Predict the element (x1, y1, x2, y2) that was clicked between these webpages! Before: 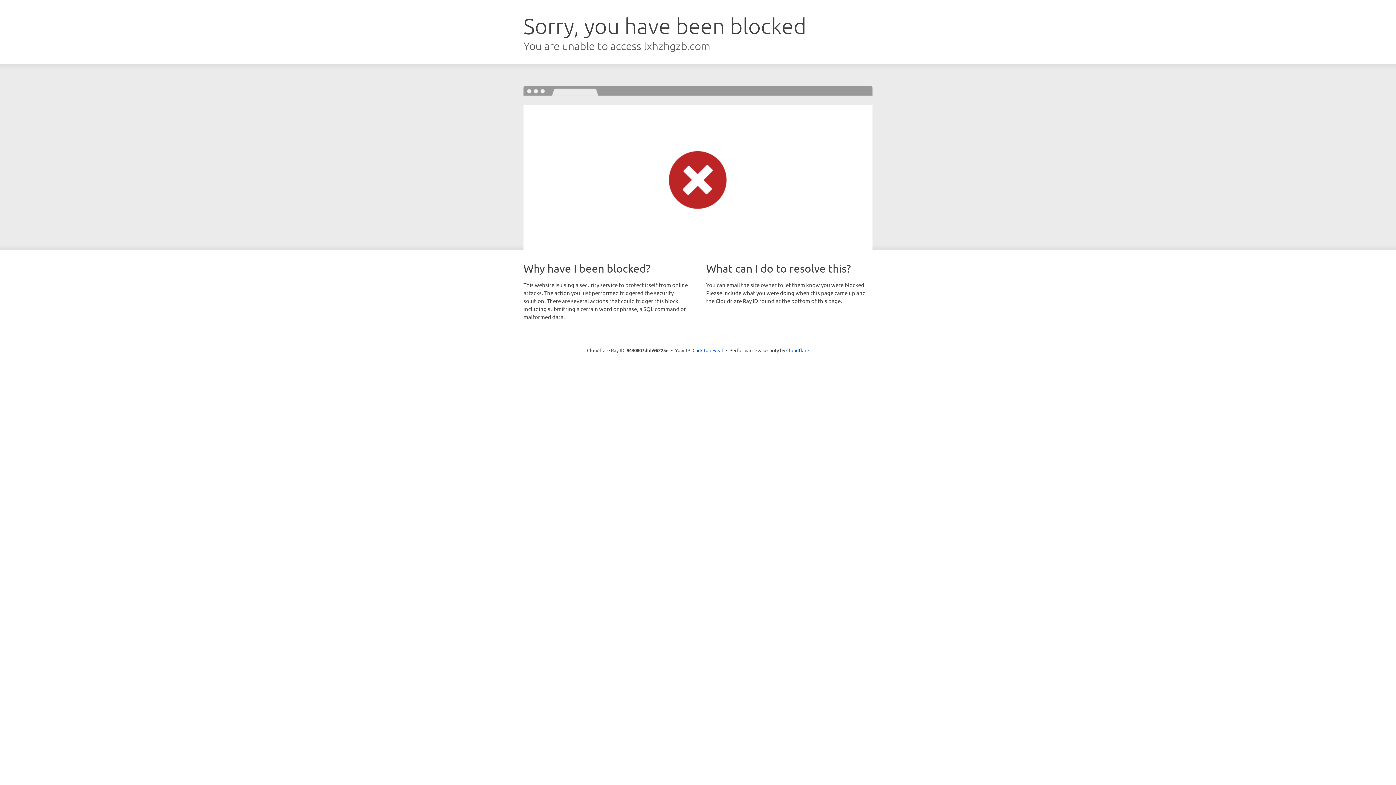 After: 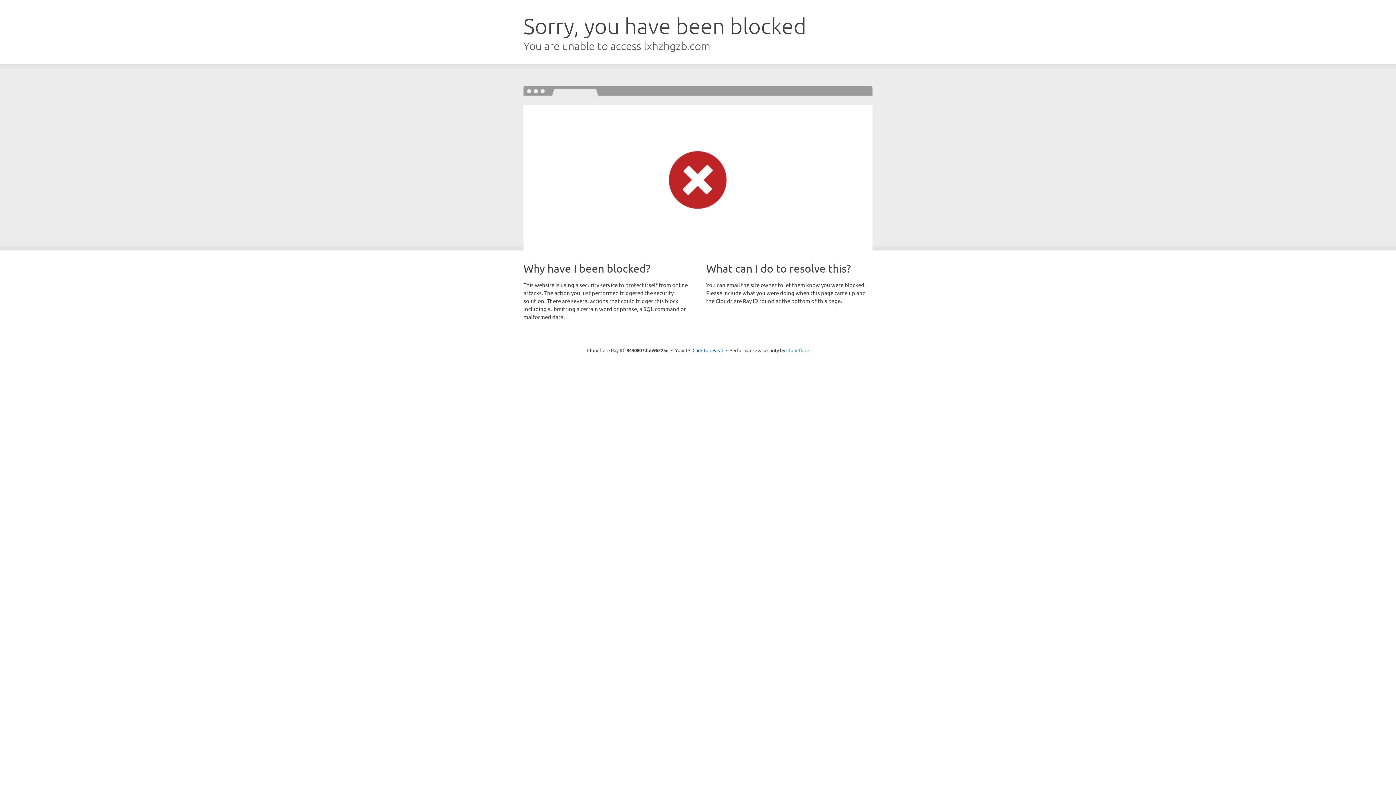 Action: bbox: (786, 347, 809, 353) label: Cloudflare